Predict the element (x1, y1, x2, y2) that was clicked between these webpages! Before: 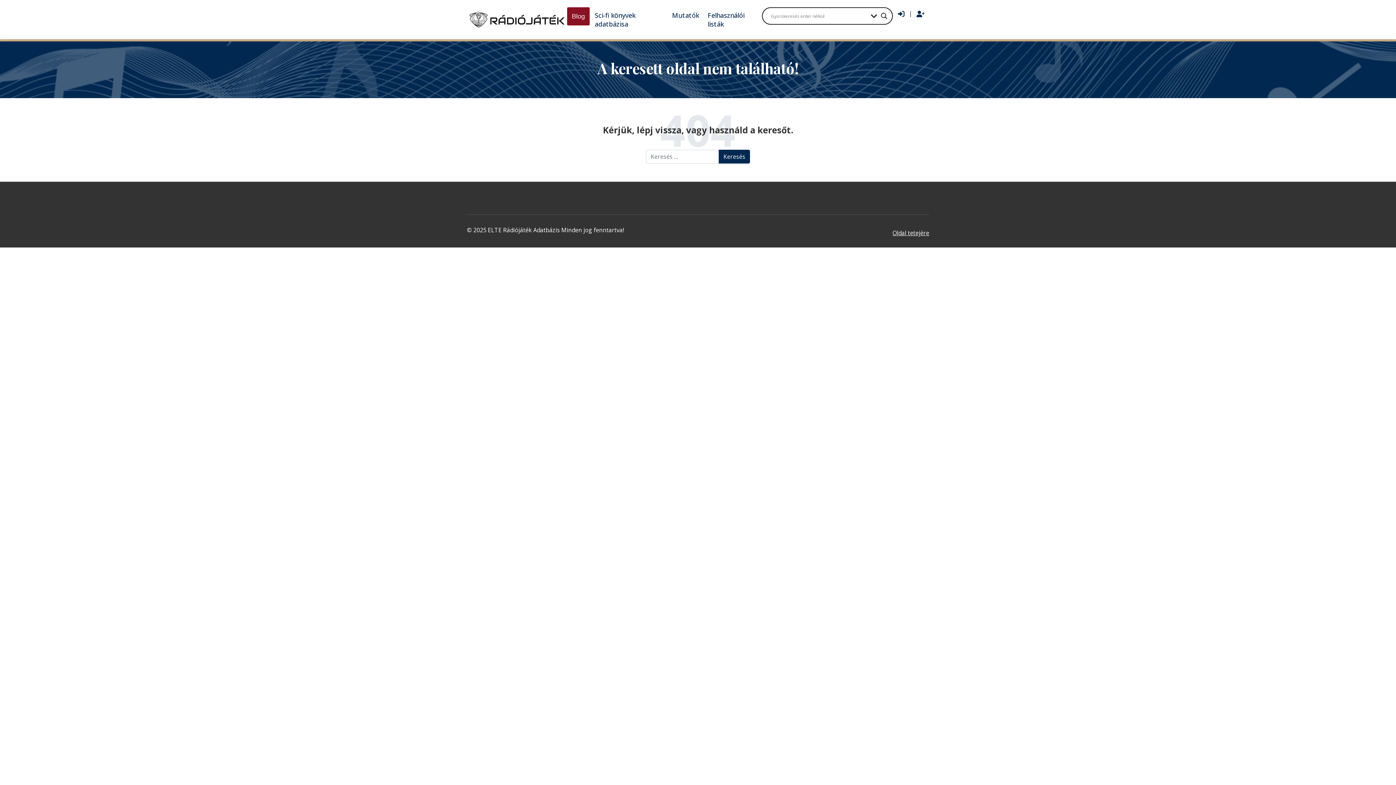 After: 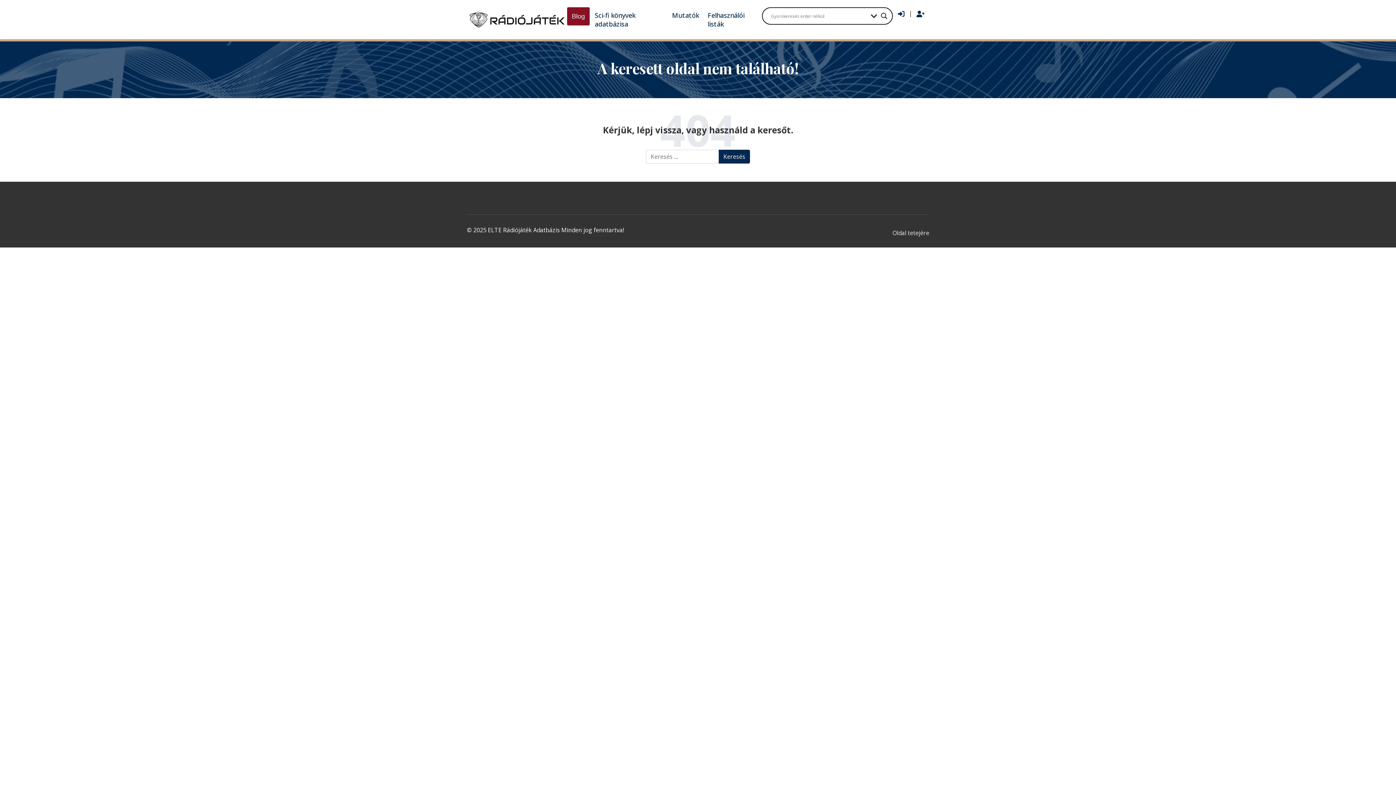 Action: label: Oldal tetejére bbox: (884, 228, 929, 237)